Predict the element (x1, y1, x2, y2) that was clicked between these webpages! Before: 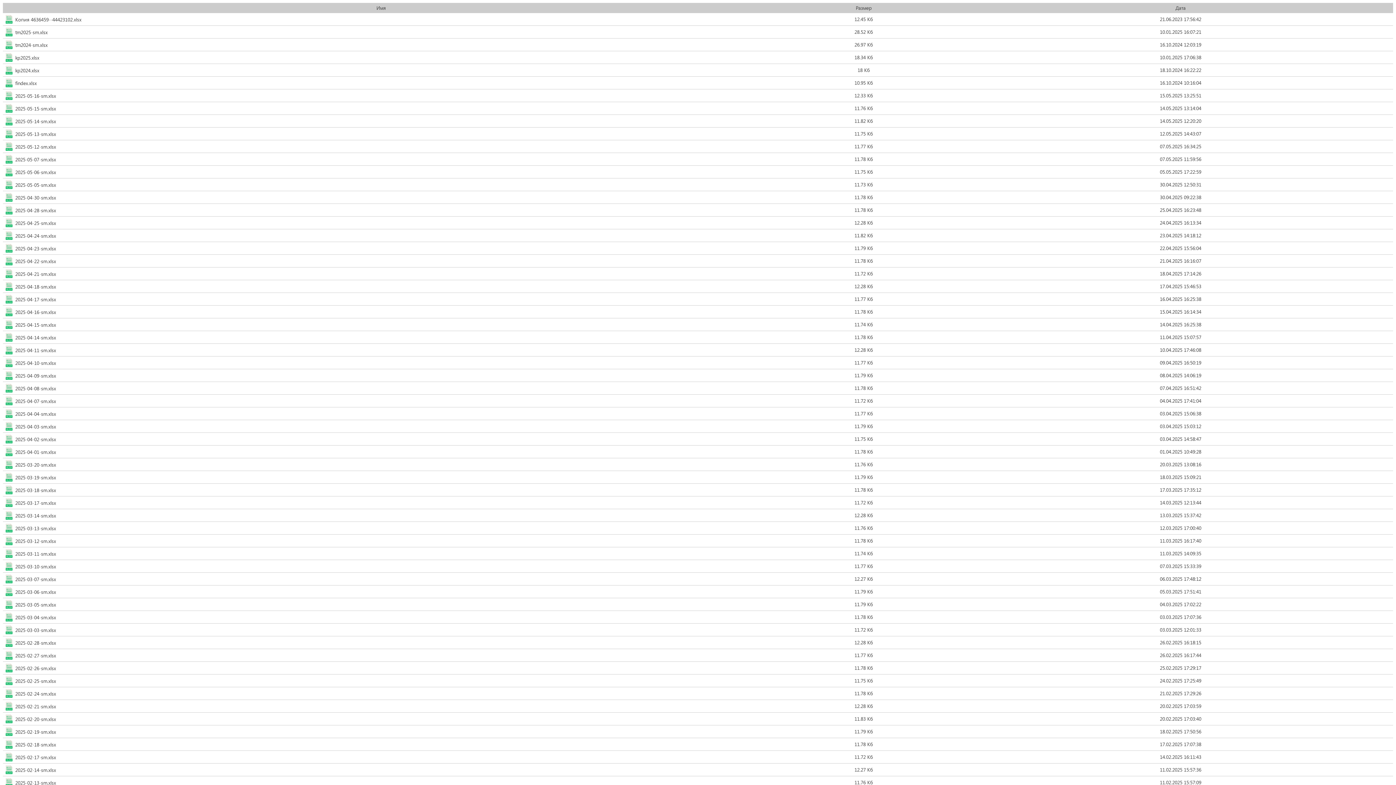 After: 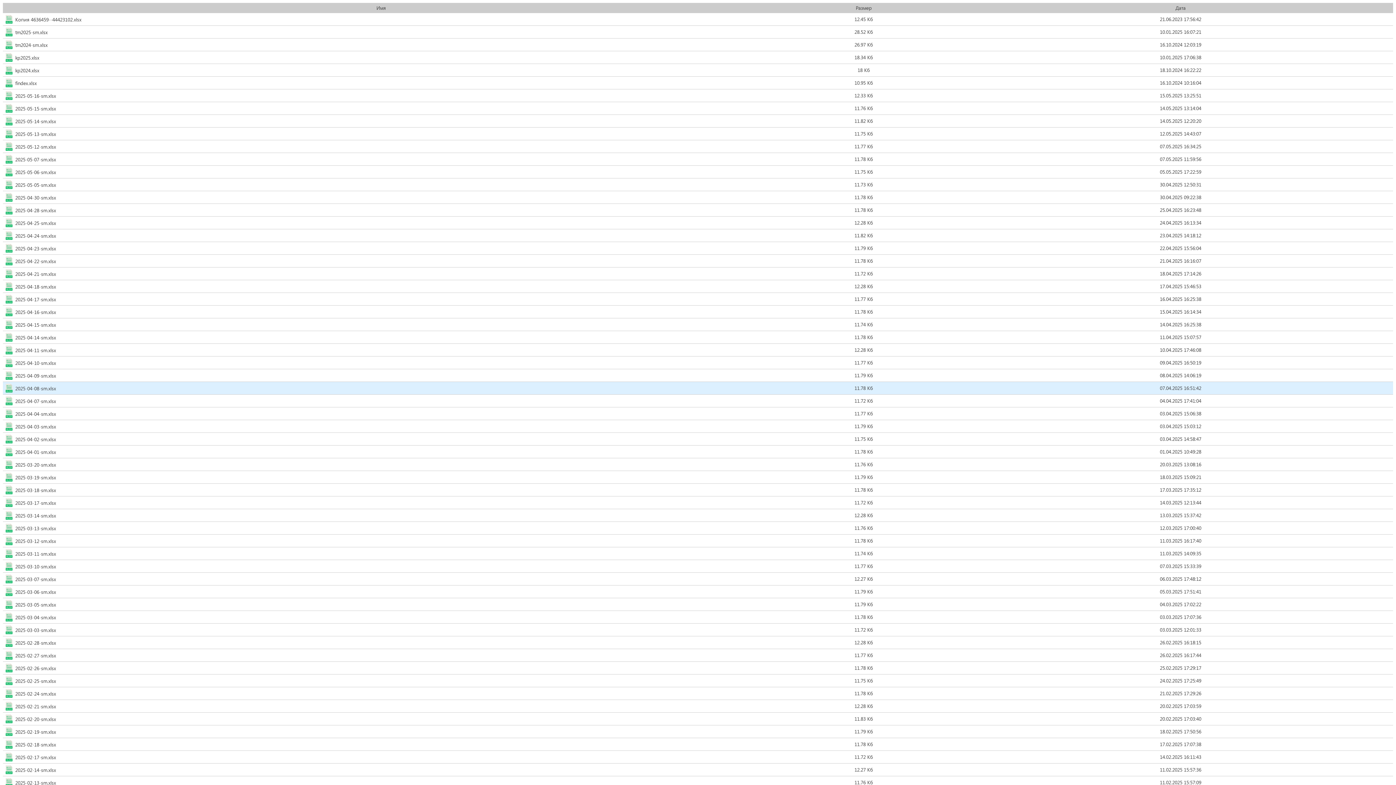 Action: bbox: (4, 384, 757, 392) label: 2025-04-08-sm.xlsx